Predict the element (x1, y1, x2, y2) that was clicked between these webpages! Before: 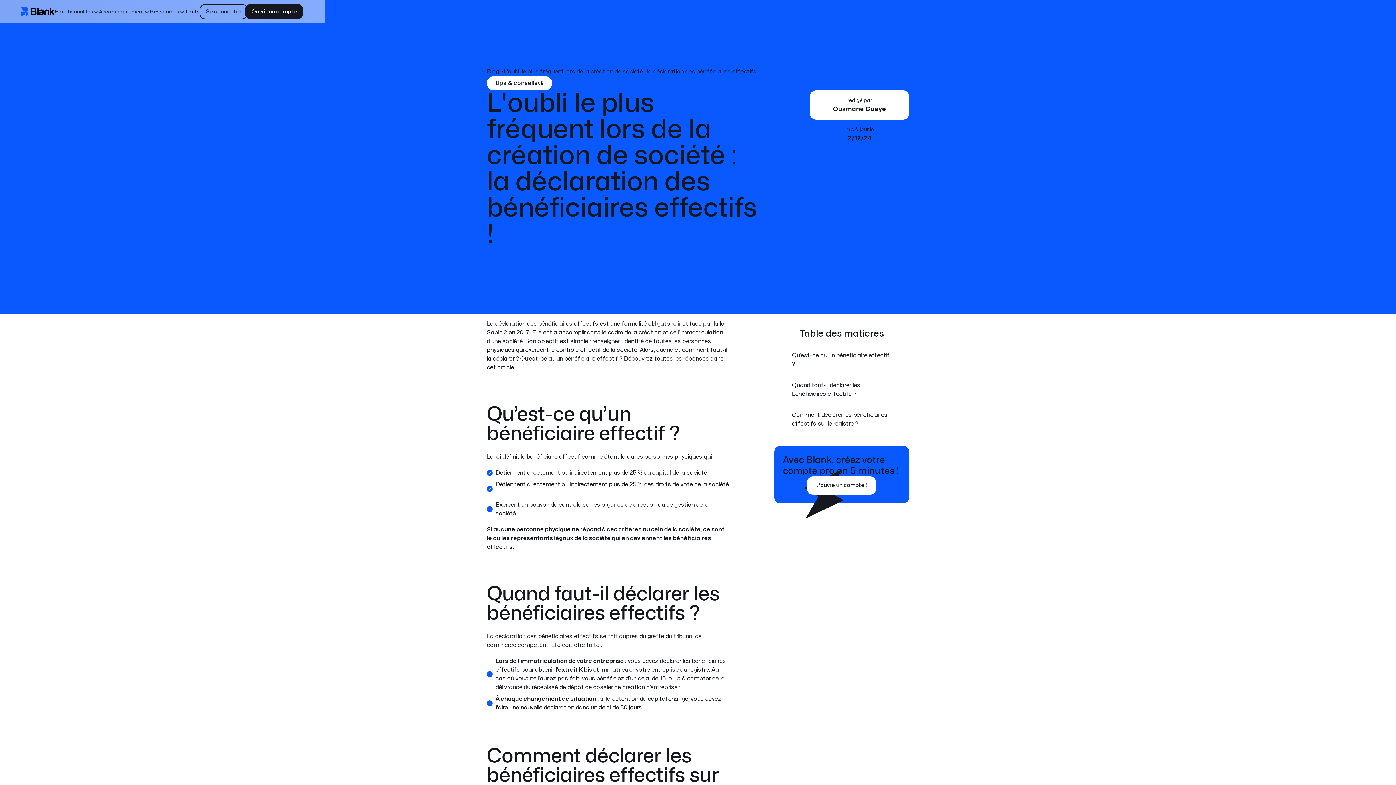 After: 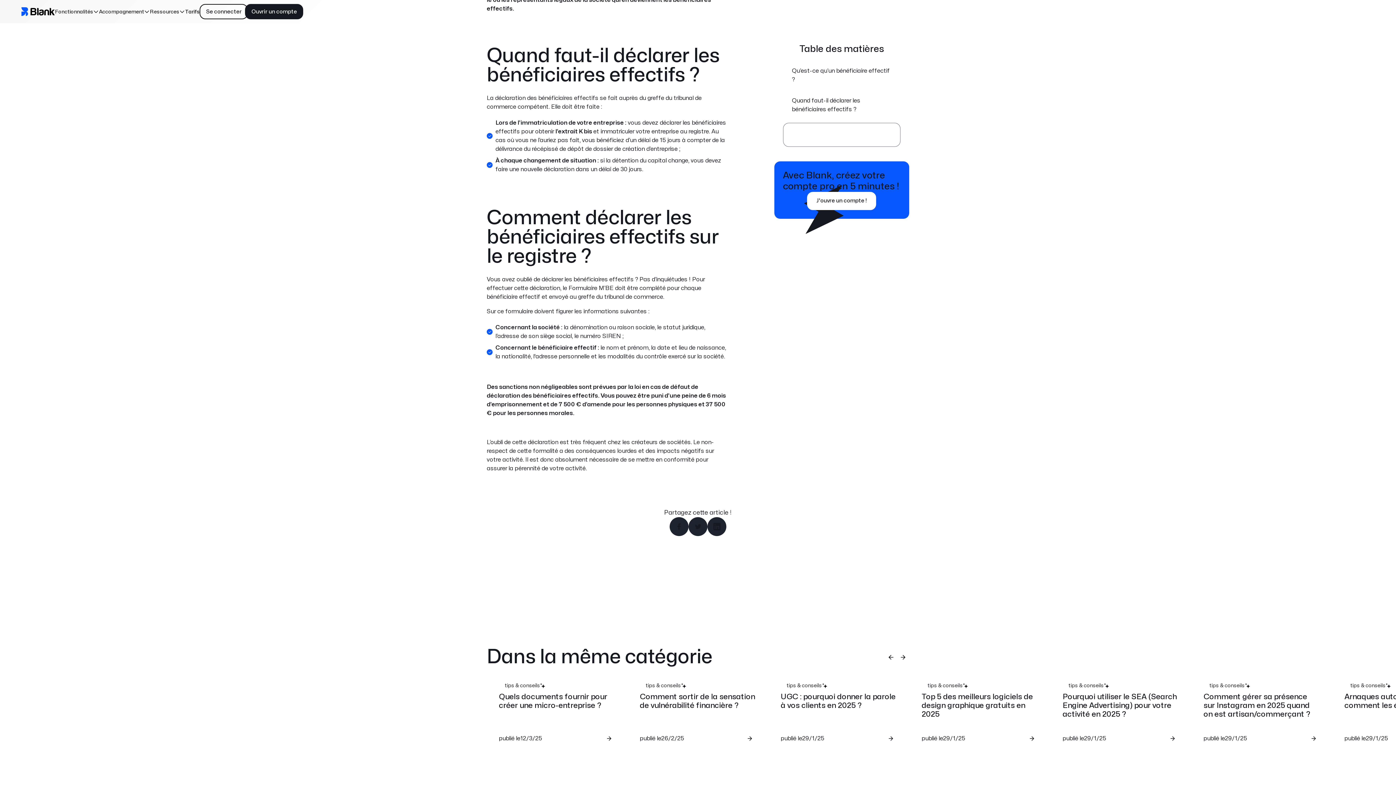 Action: label: Quand faut-il déclarer les bénéficiaires effectifs ? bbox: (783, 377, 900, 401)